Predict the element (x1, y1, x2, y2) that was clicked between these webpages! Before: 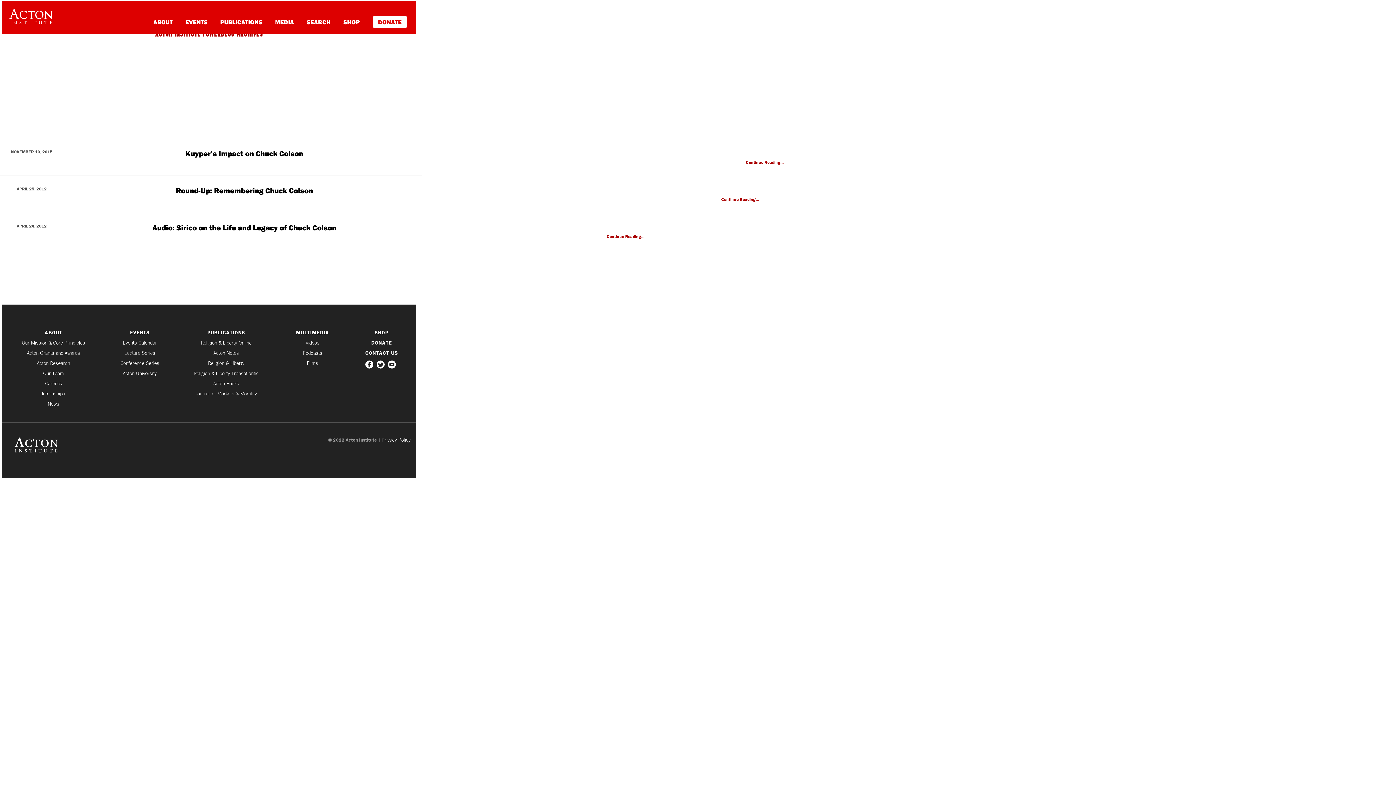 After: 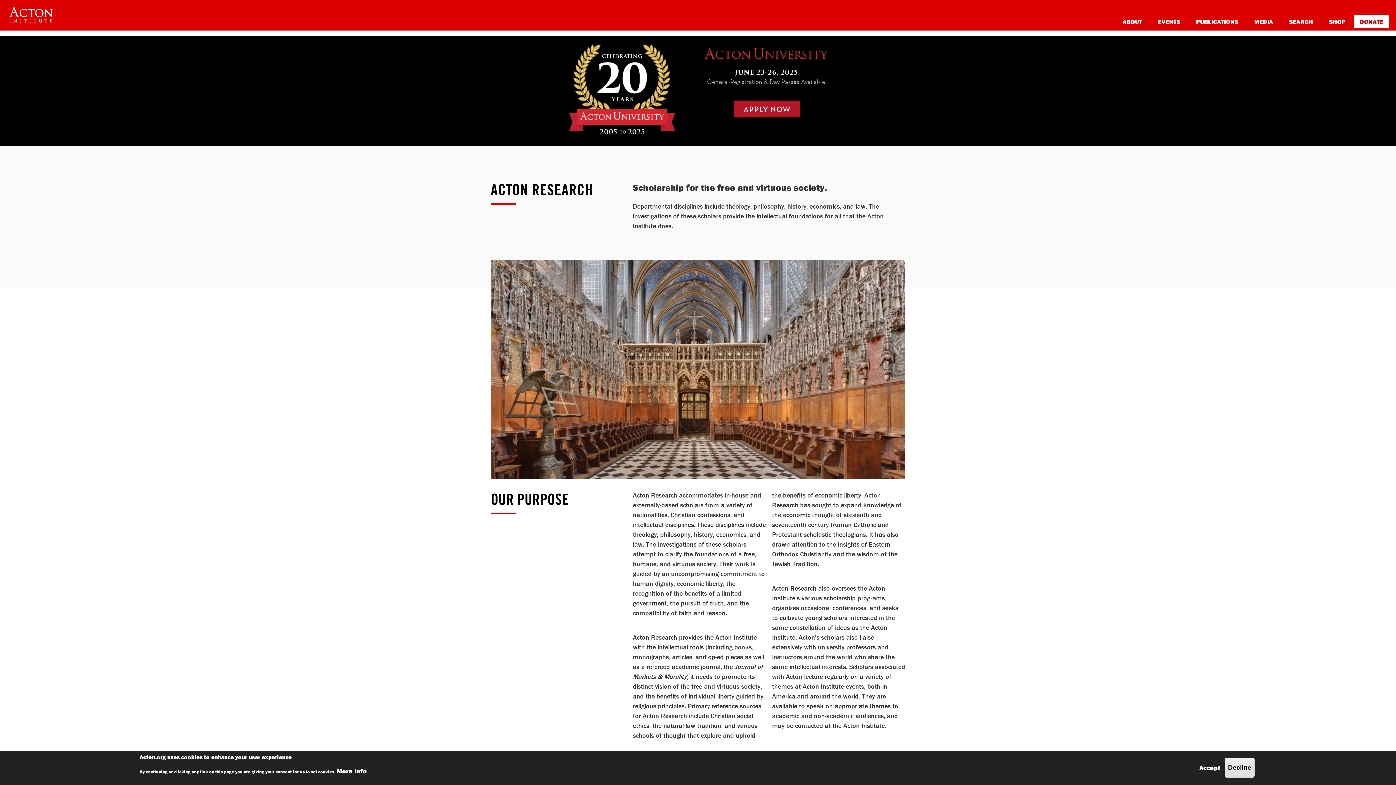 Action: bbox: (7, 360, 99, 365) label: Acton Research